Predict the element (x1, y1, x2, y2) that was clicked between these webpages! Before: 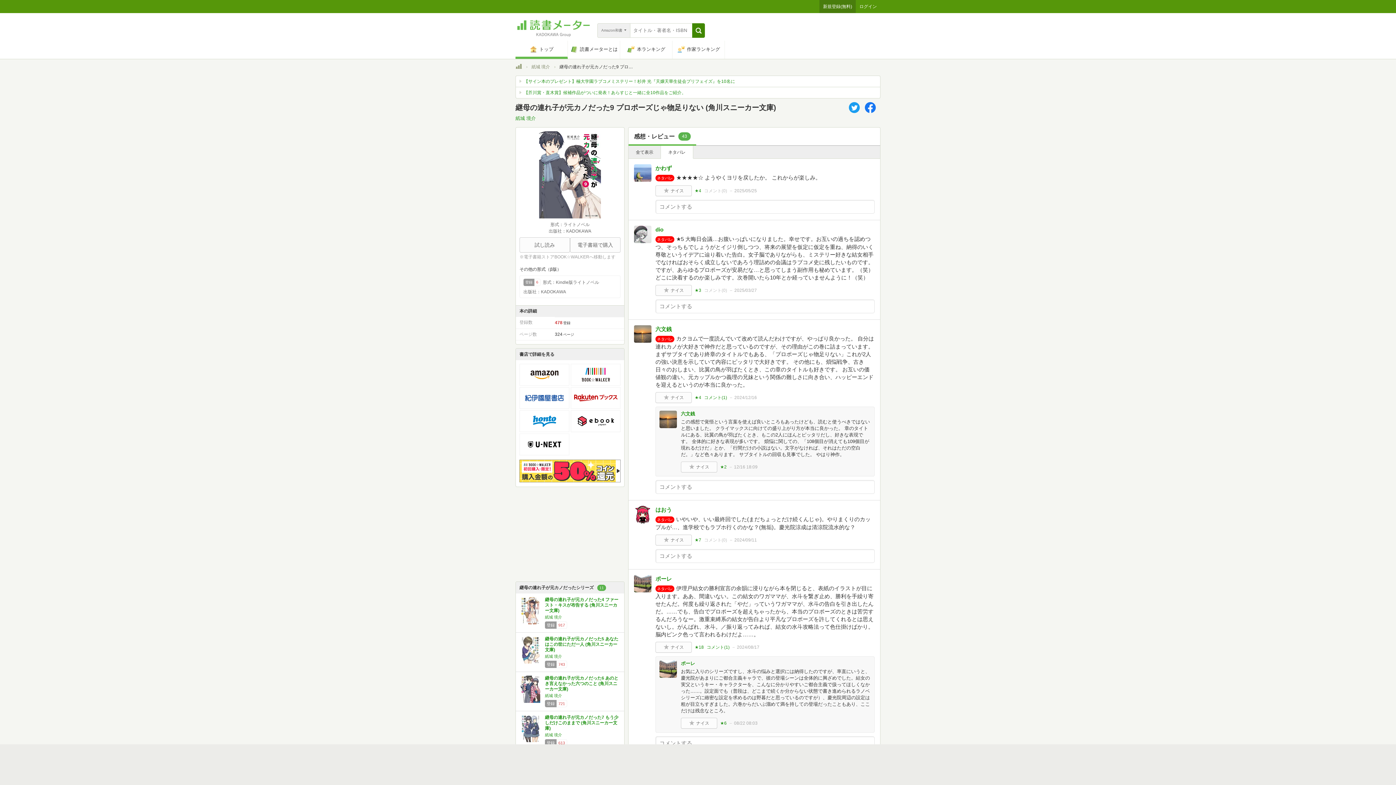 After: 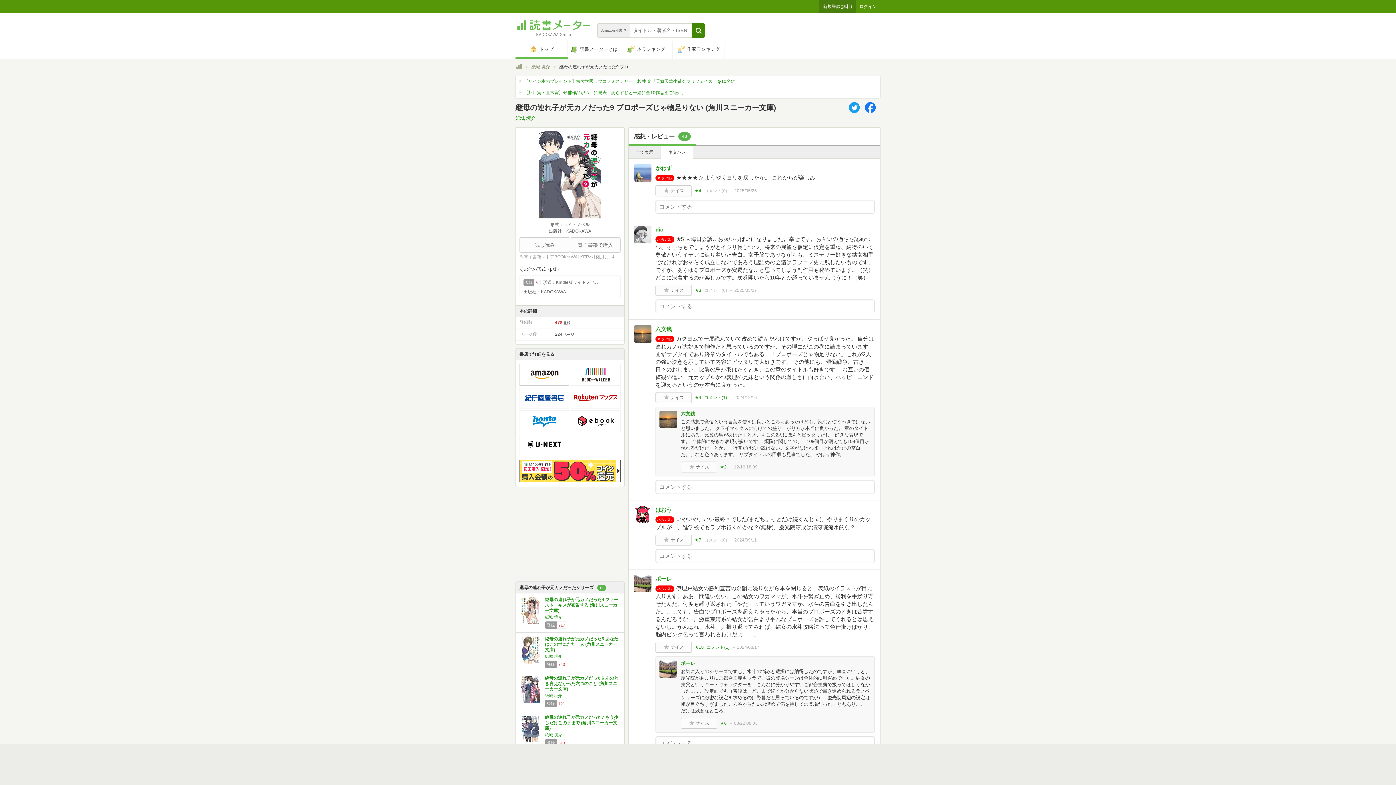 Action: bbox: (520, 364, 569, 385)